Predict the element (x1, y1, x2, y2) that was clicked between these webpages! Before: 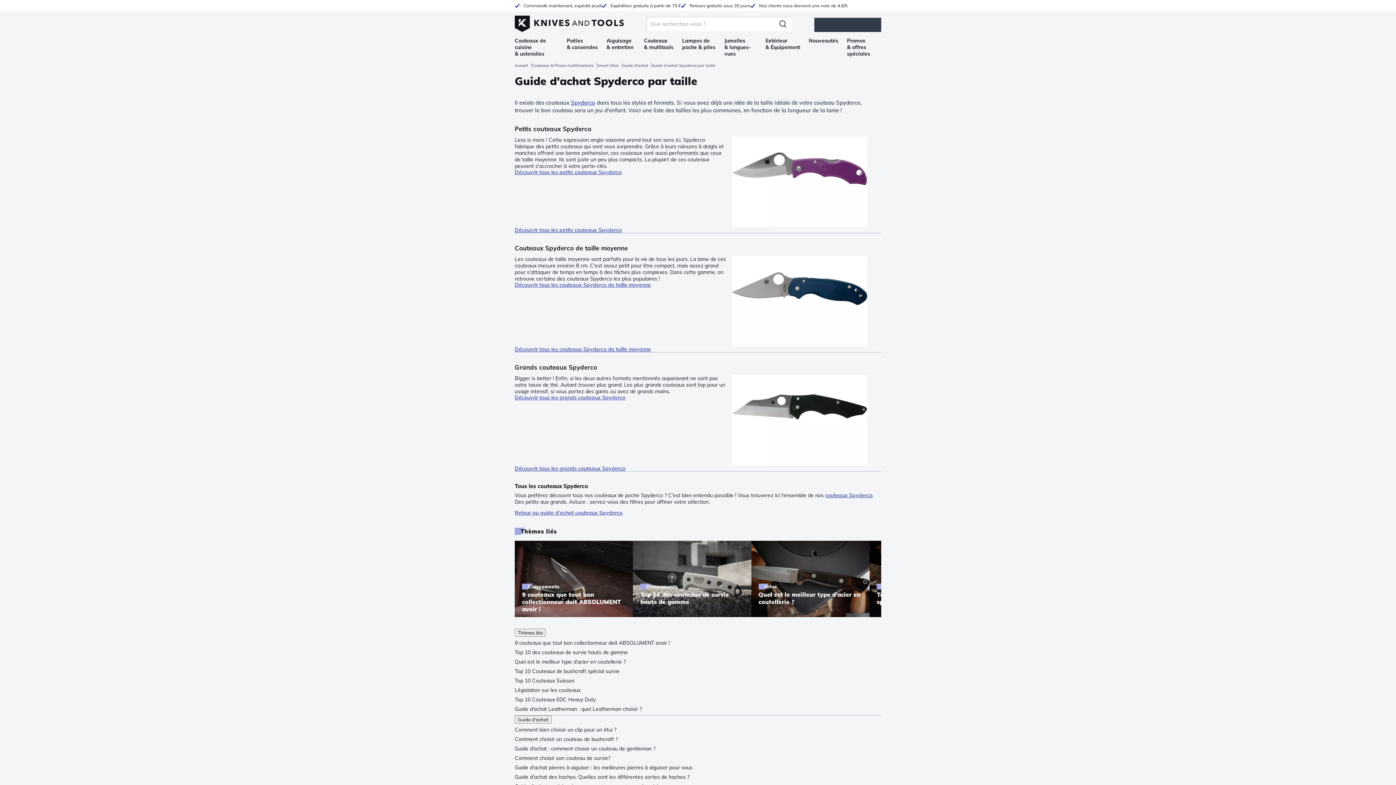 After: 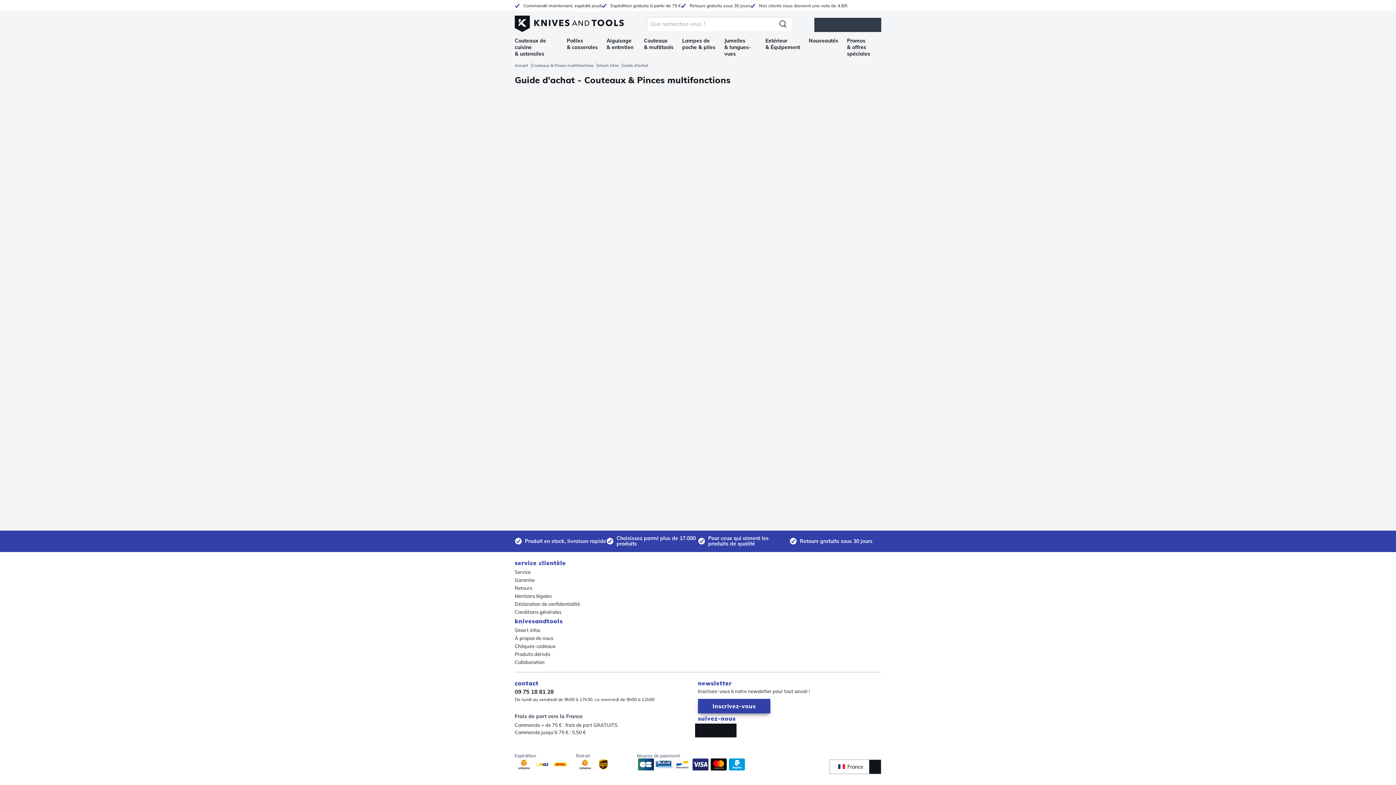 Action: bbox: (622, 61, 651, 69) label: Guide d'achat